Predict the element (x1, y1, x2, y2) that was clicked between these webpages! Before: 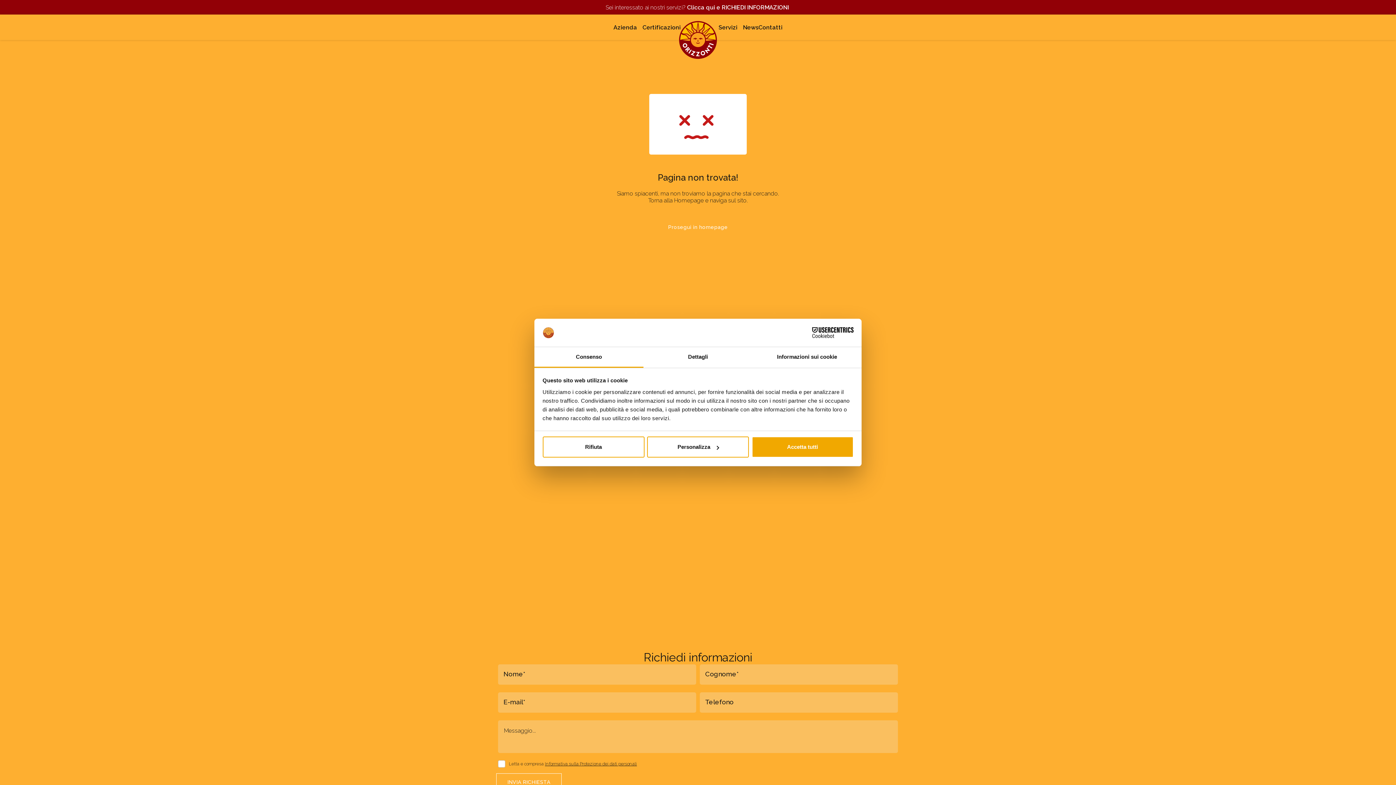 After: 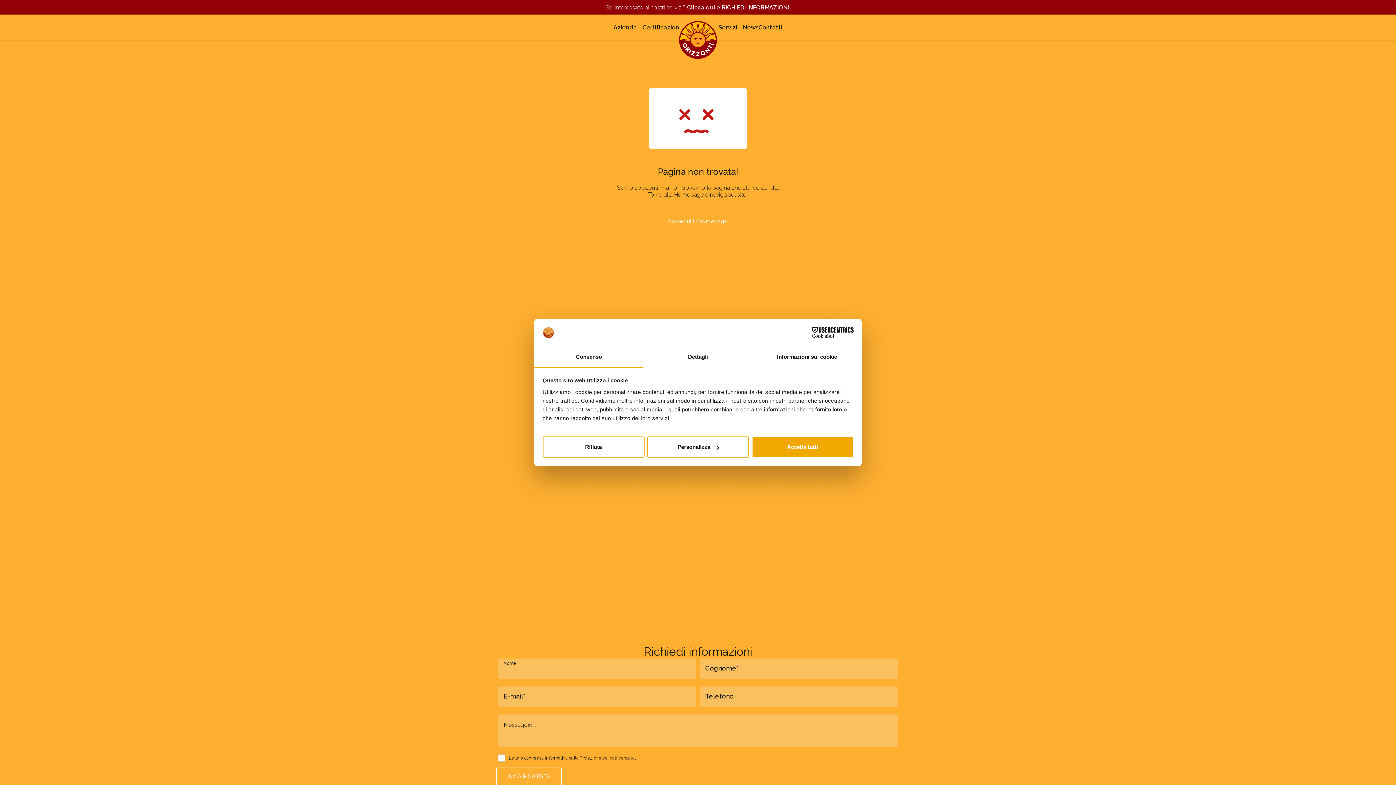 Action: bbox: (496, 773, 561, 791) label: INVIA RICHIESTA